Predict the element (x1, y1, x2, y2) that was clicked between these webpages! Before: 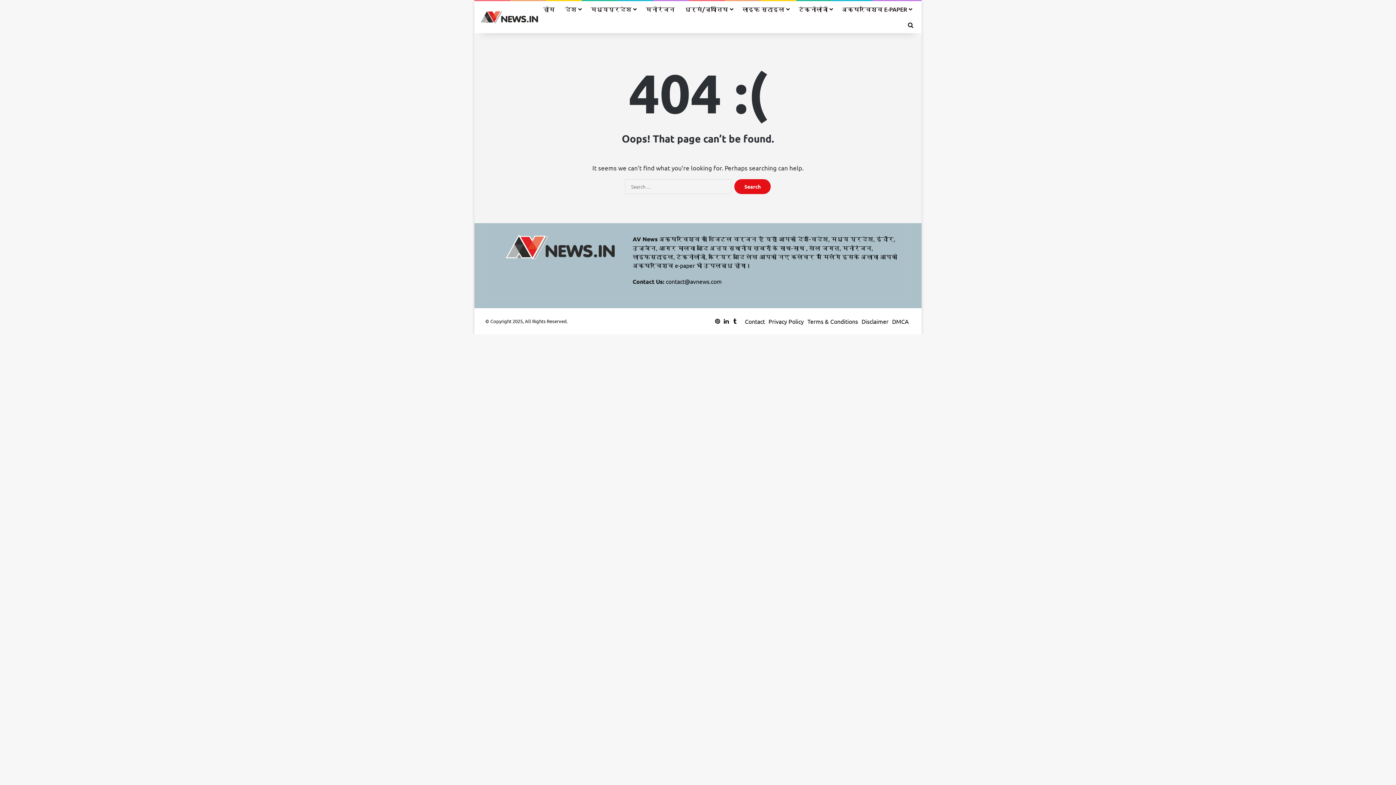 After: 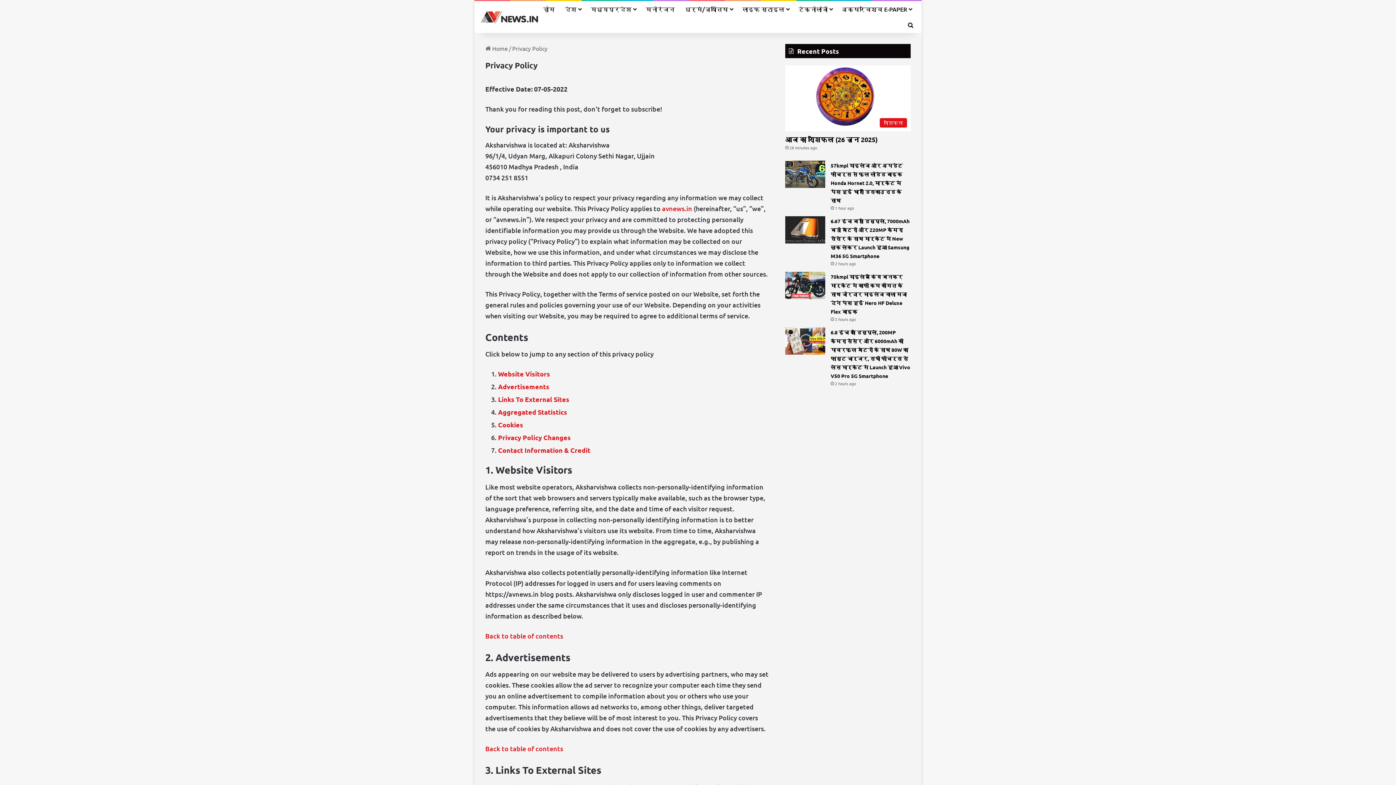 Action: bbox: (768, 317, 804, 325) label: Privacy Policy